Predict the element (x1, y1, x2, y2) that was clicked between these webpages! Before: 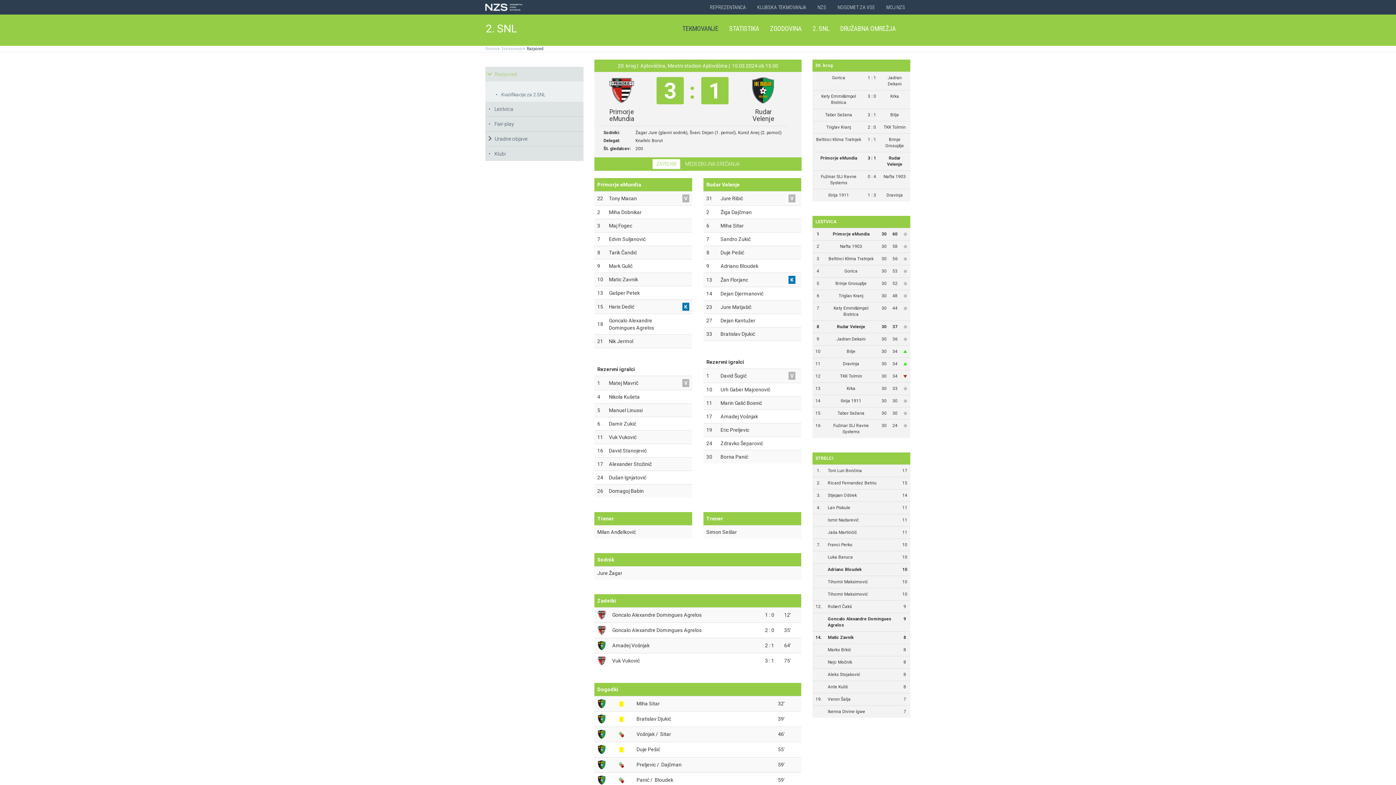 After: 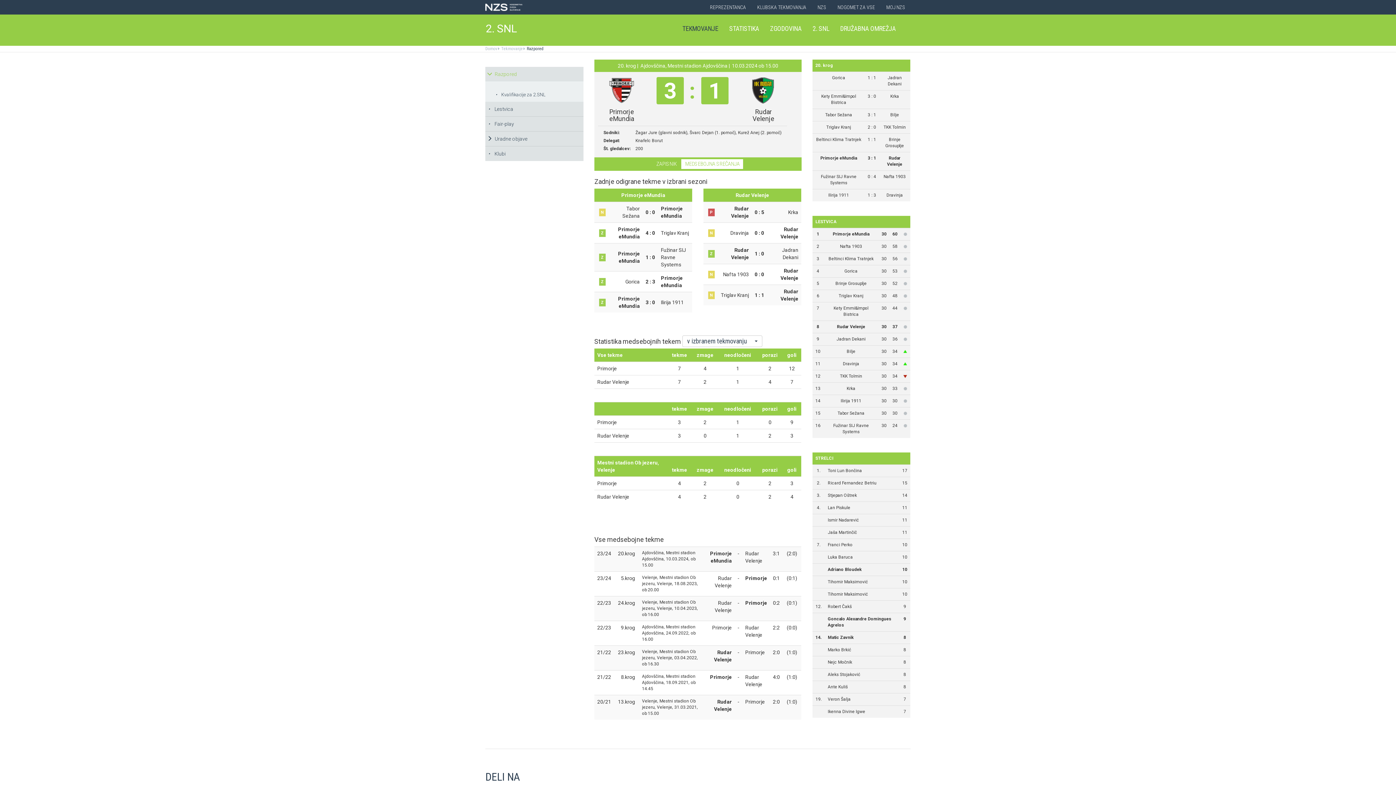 Action: label: MEDSEBOJNA SREČANJA bbox: (681, 159, 743, 169)